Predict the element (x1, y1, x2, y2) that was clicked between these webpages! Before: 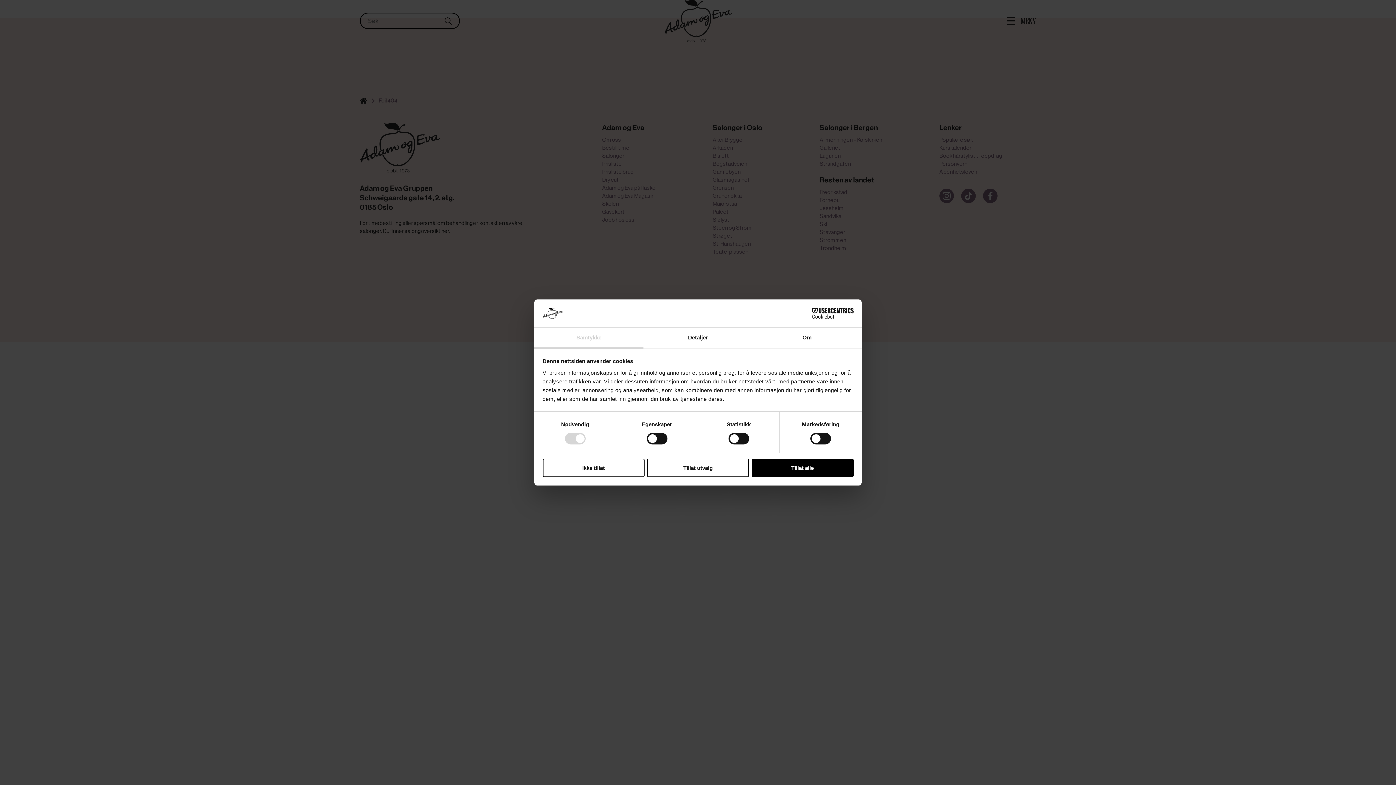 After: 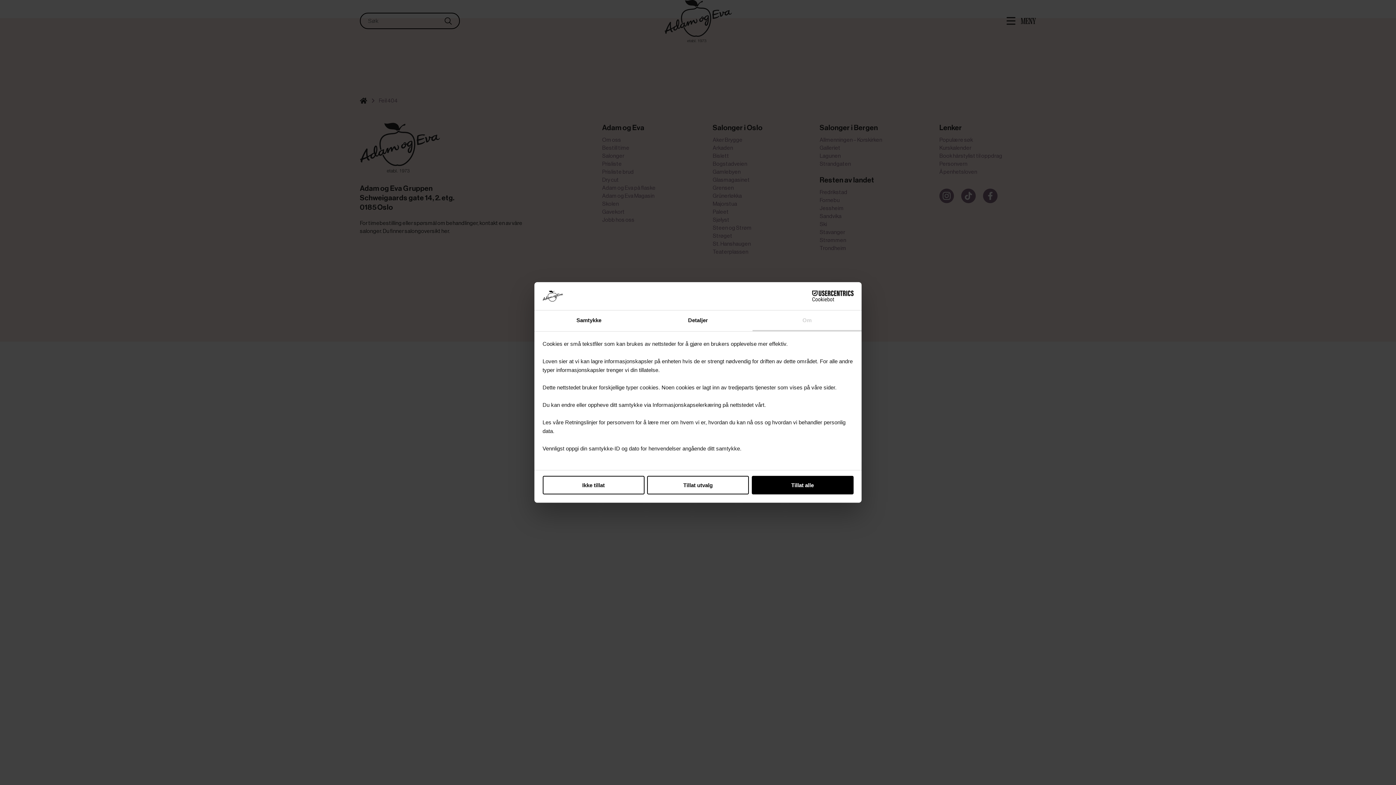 Action: bbox: (752, 327, 861, 348) label: Om